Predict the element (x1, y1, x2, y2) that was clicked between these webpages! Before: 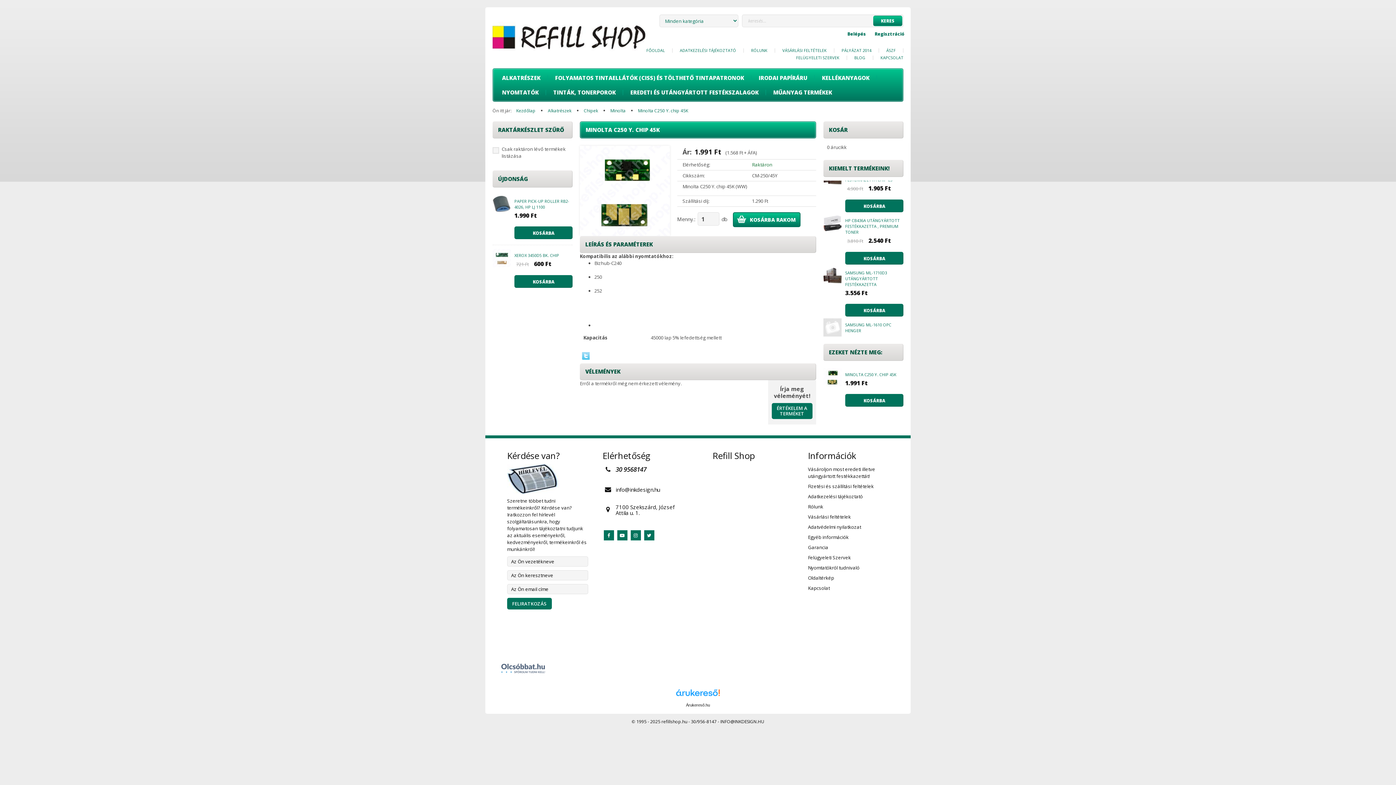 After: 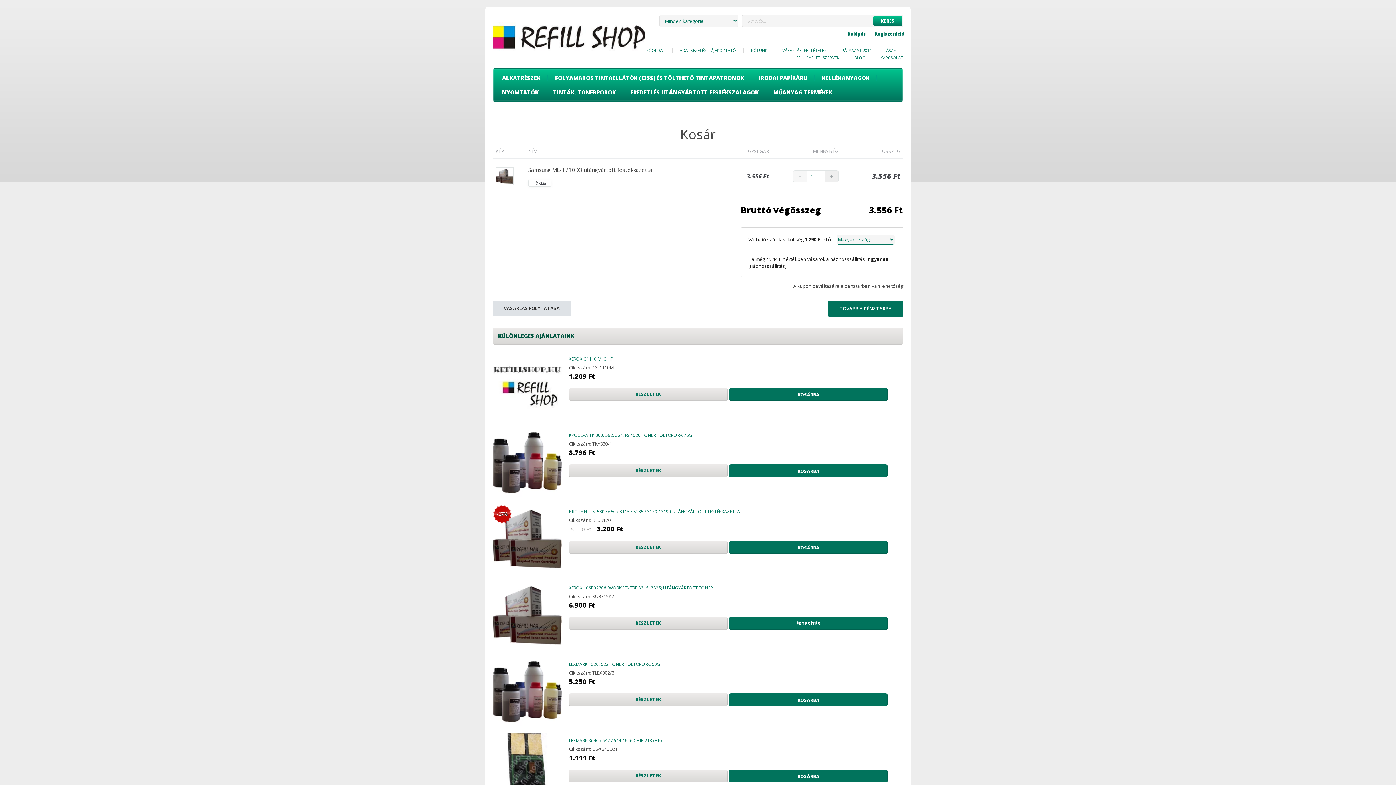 Action: bbox: (845, 208, 903, 220) label: KOSÁRBA